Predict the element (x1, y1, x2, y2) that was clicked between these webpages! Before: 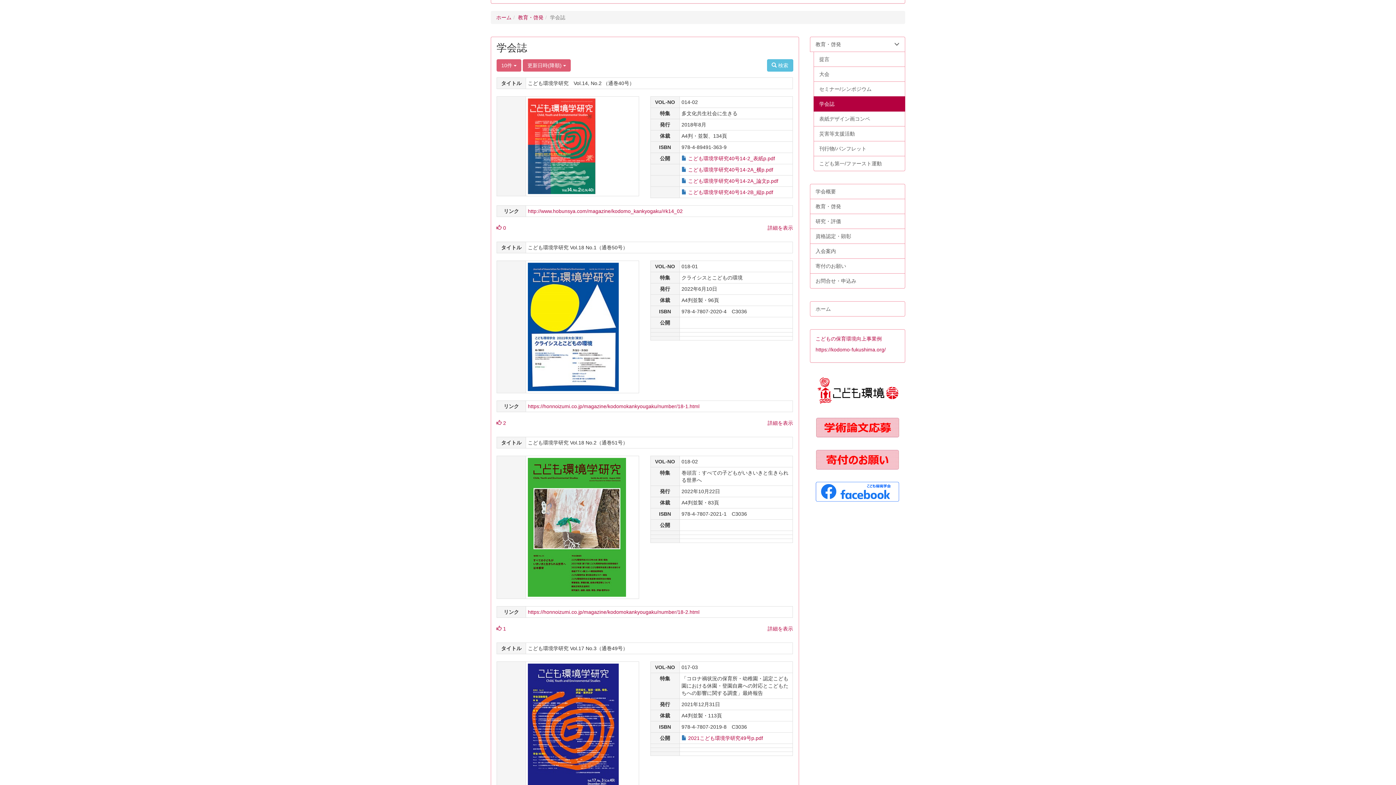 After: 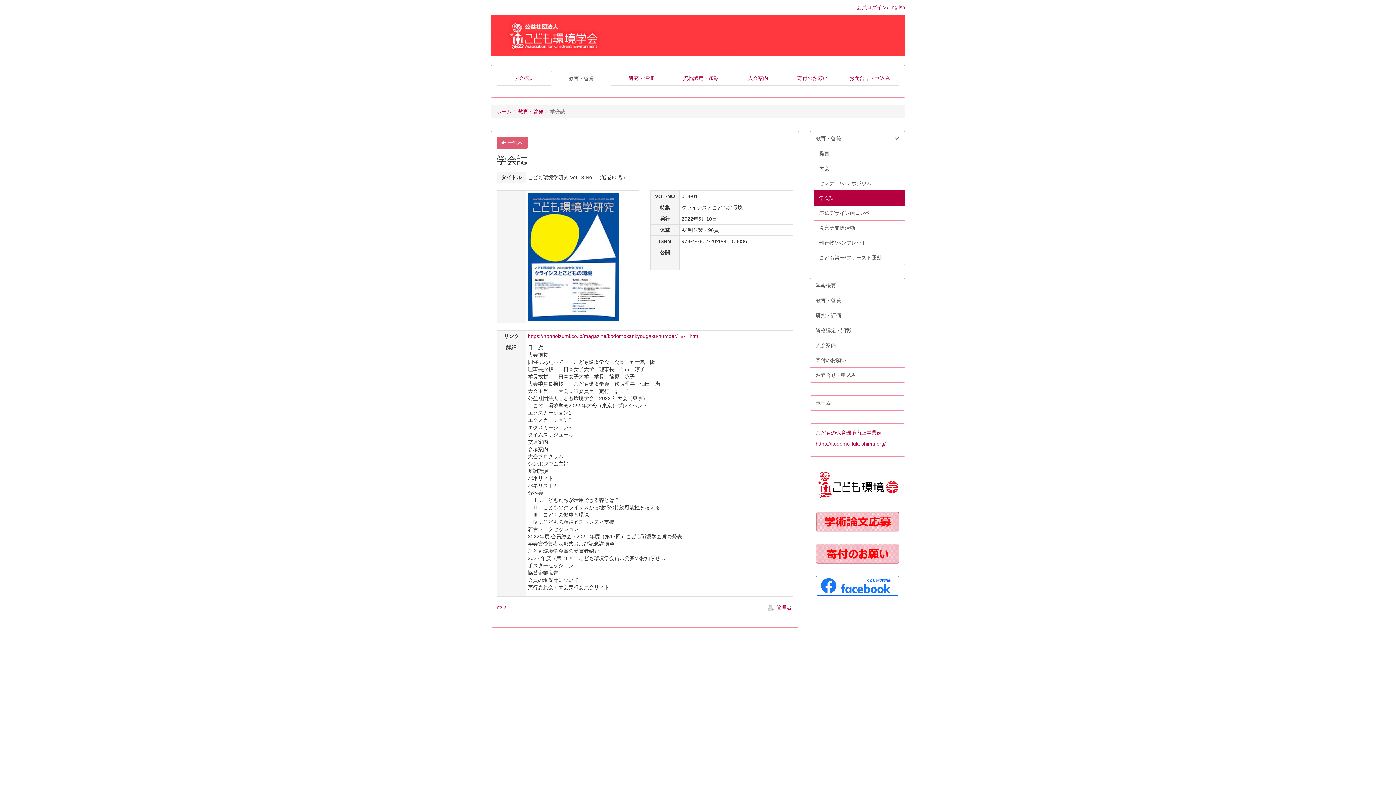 Action: bbox: (767, 420, 793, 426) label: 詳細を表示